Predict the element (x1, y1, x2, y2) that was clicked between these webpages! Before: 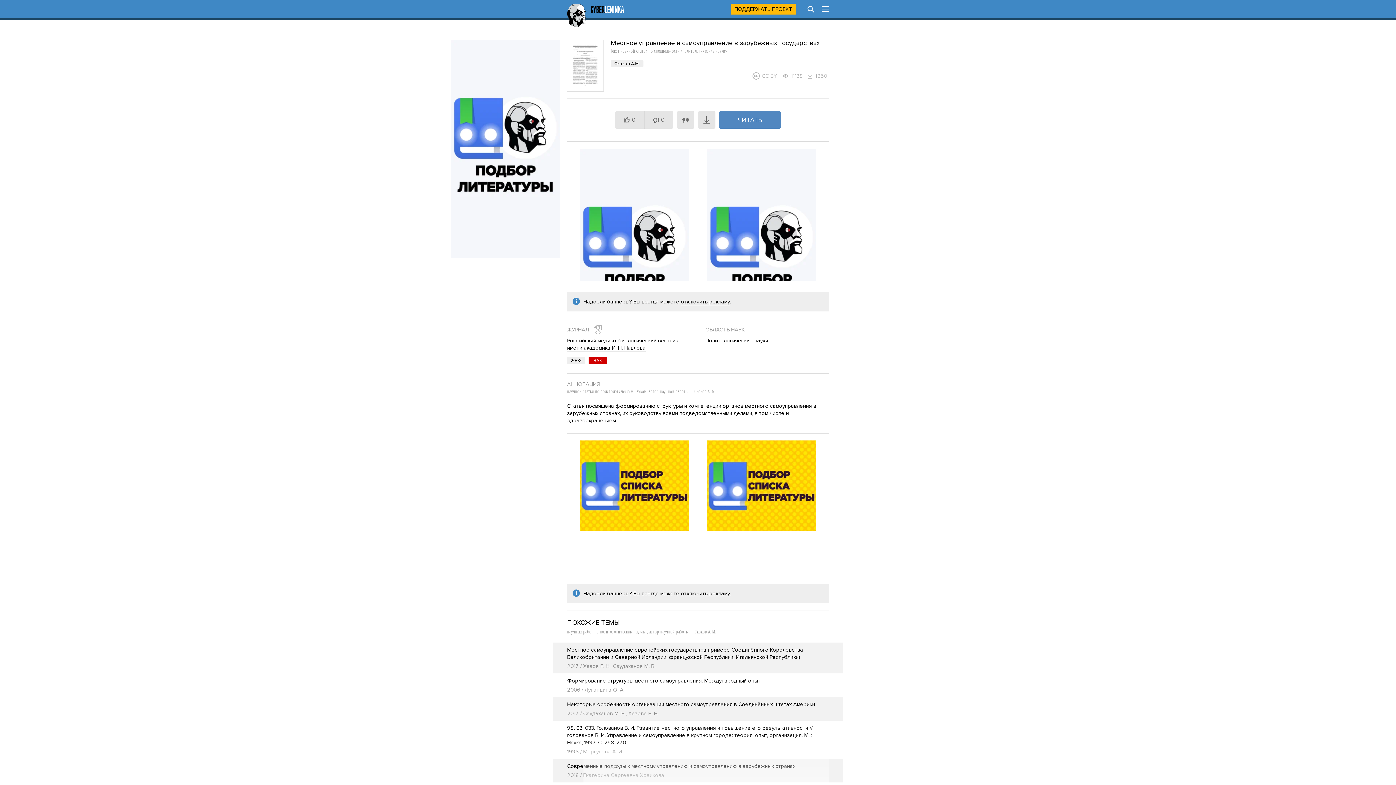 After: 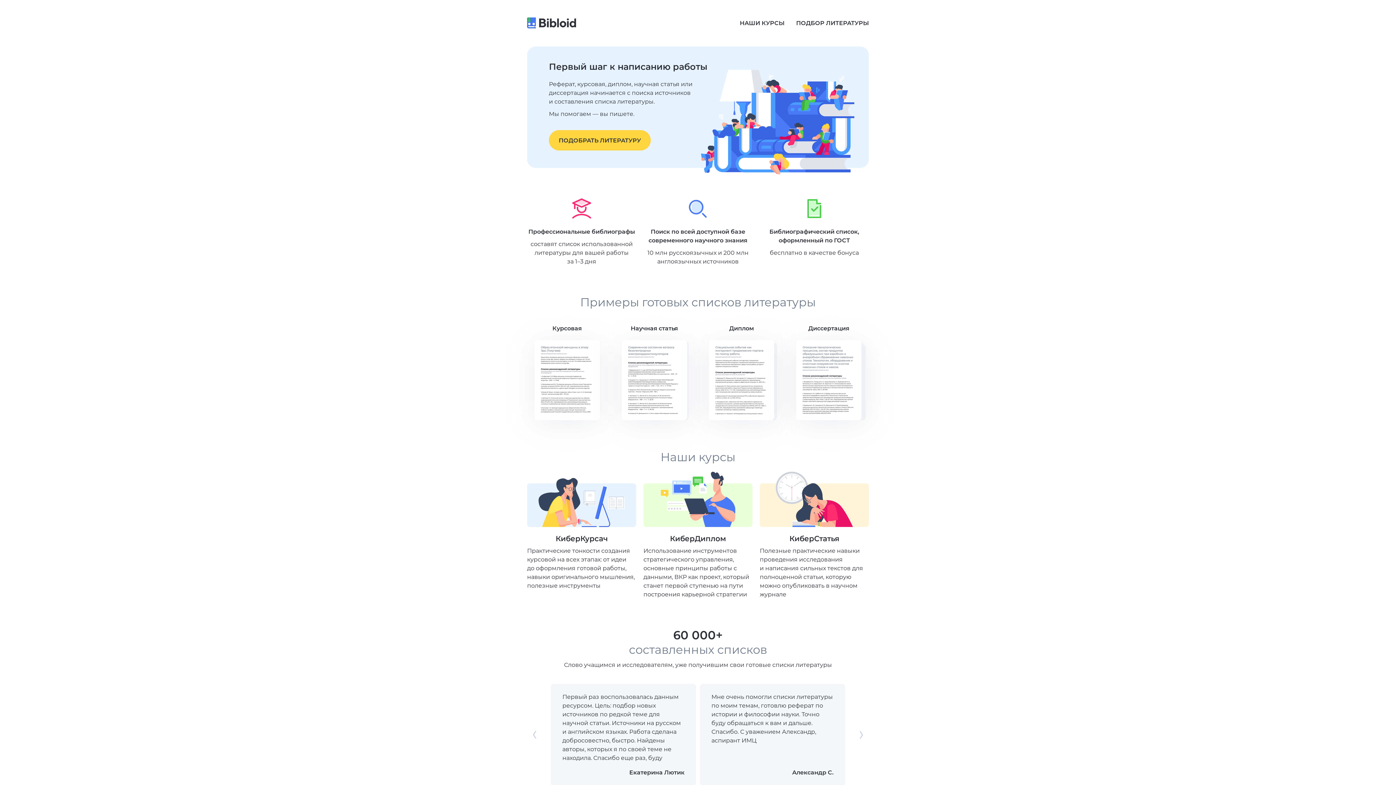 Action: bbox: (450, 145, 560, 152)